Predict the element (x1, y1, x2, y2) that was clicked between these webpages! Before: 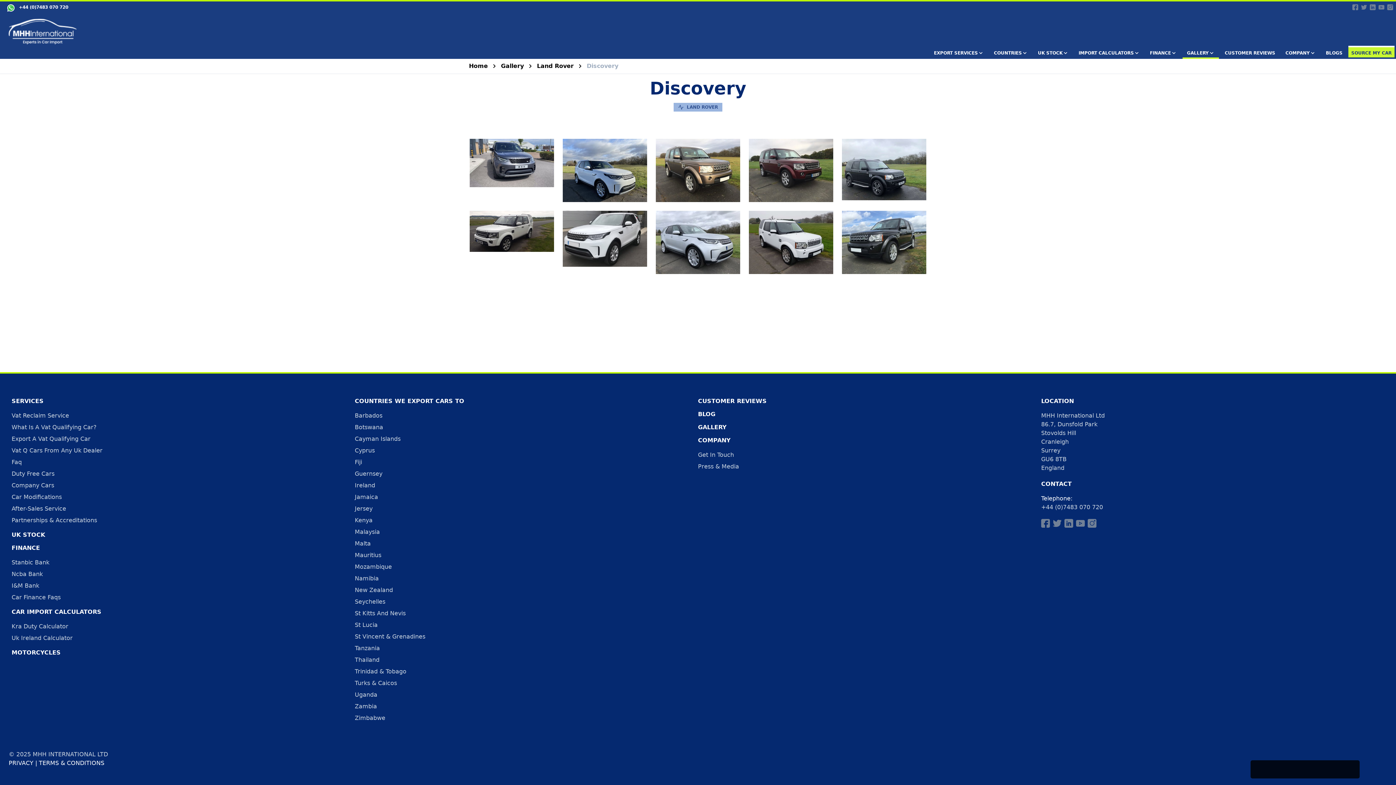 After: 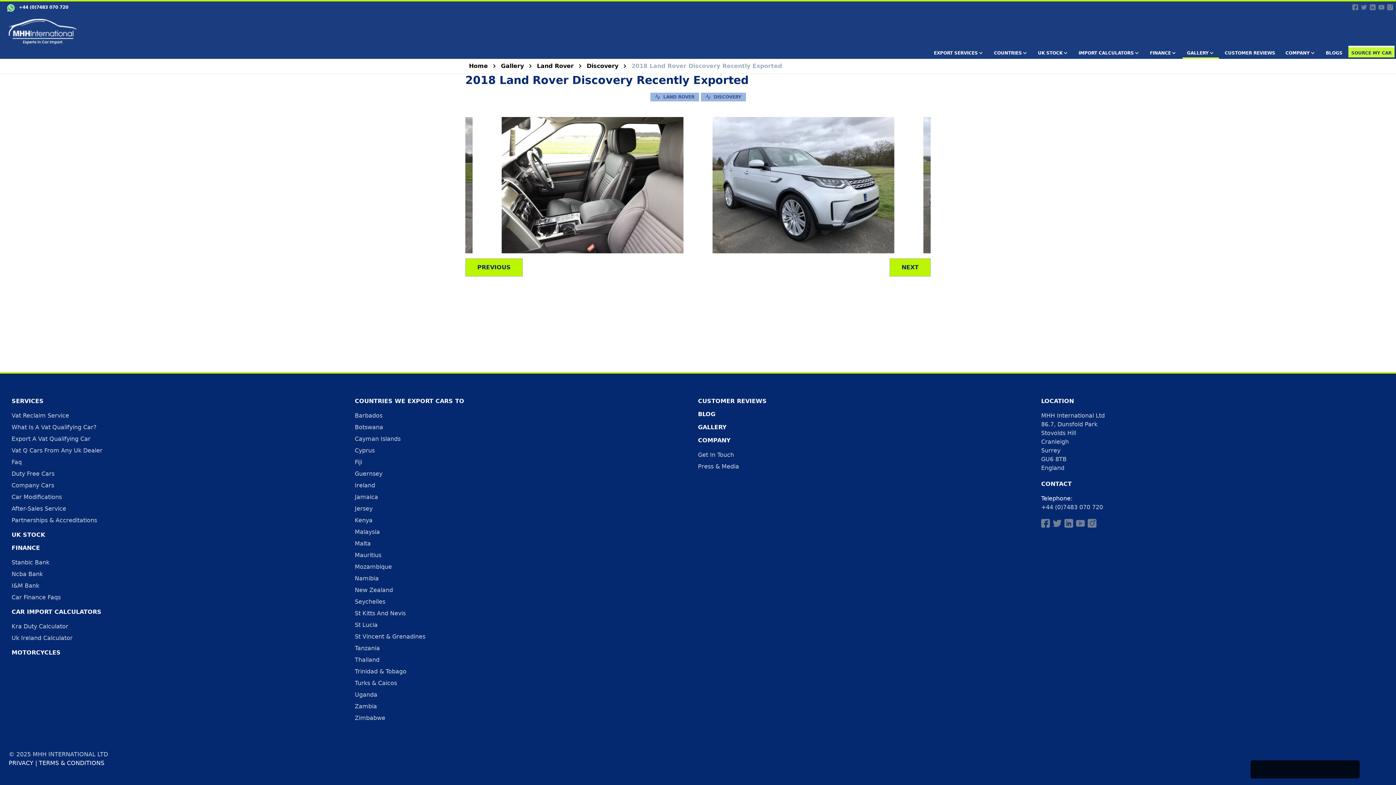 Action: bbox: (651, 206, 744, 278)